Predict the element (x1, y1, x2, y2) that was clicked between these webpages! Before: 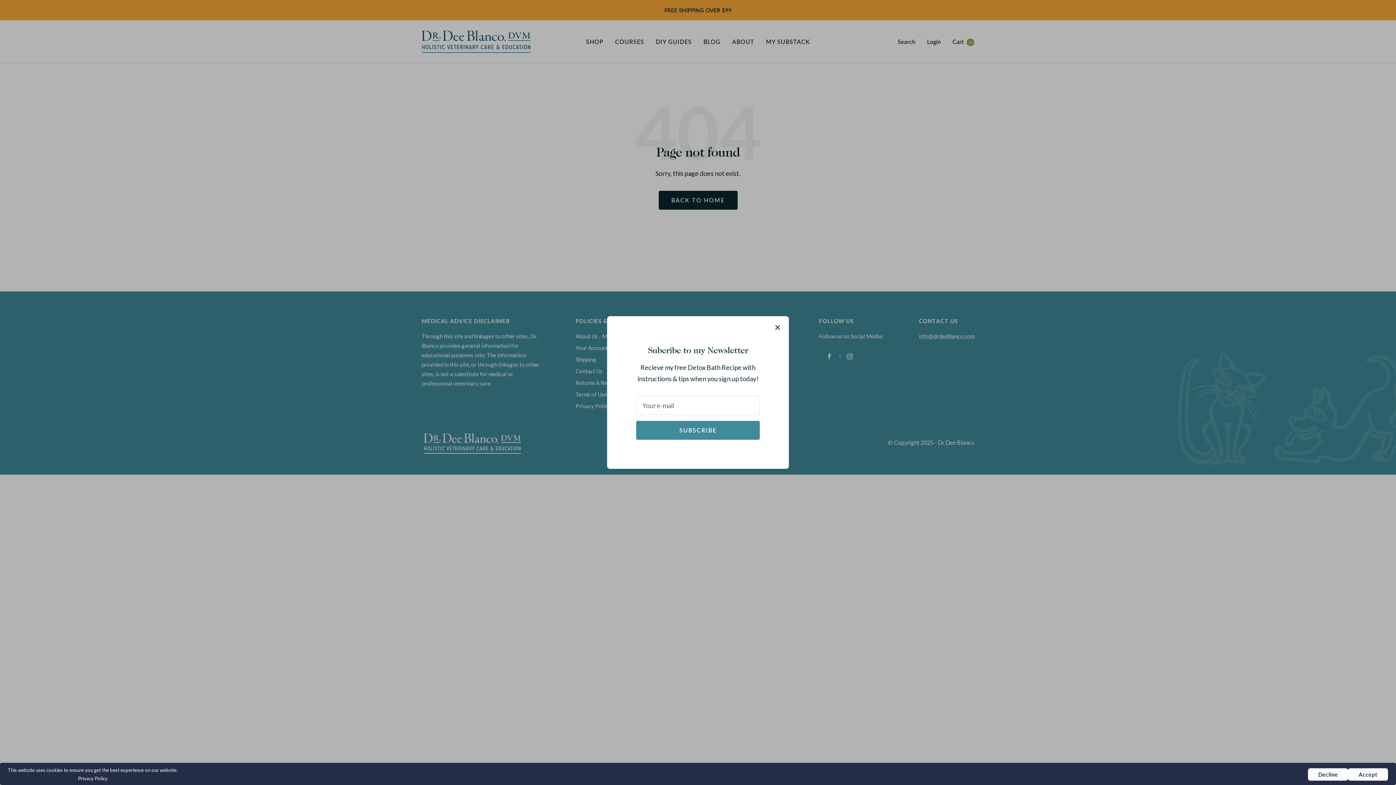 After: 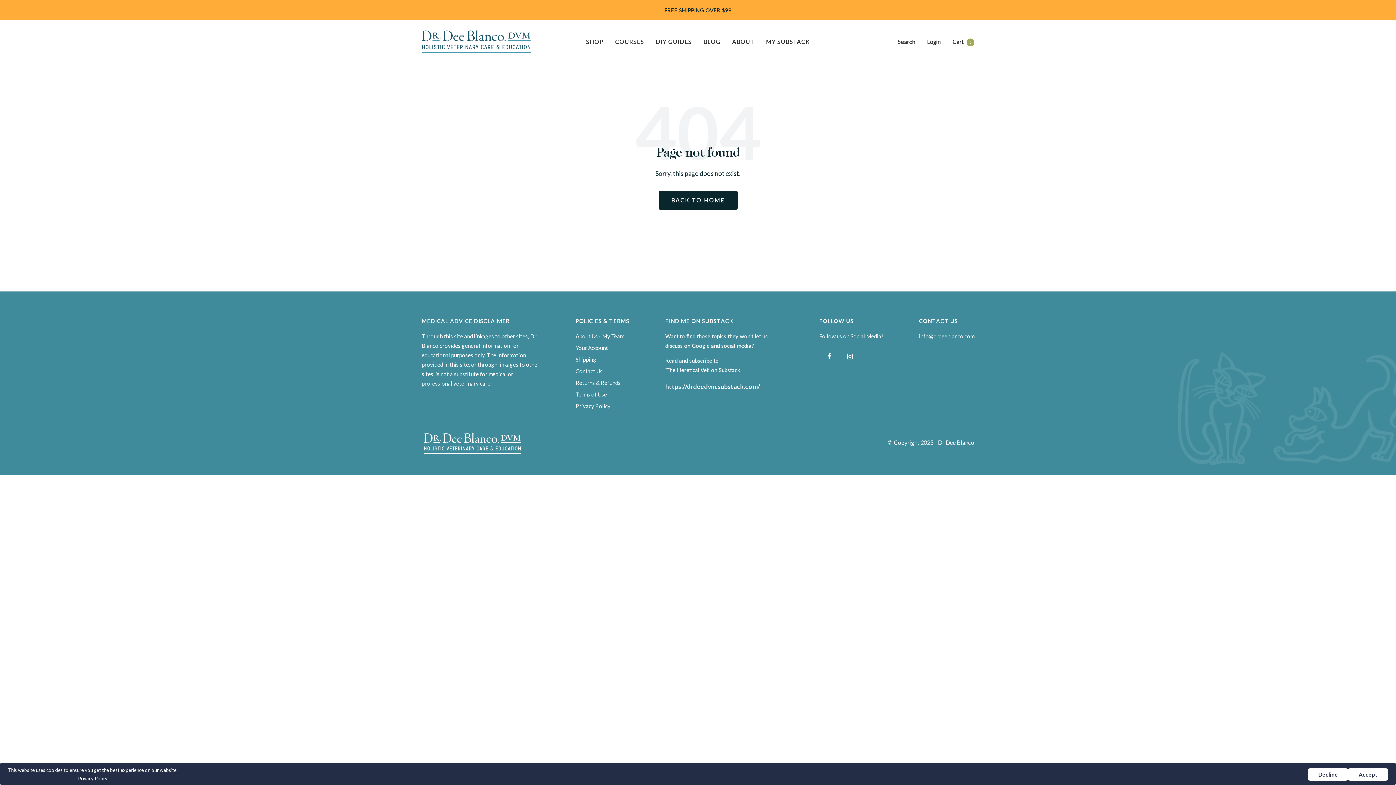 Action: bbox: (78, 776, 107, 781) label: Privacy Policy